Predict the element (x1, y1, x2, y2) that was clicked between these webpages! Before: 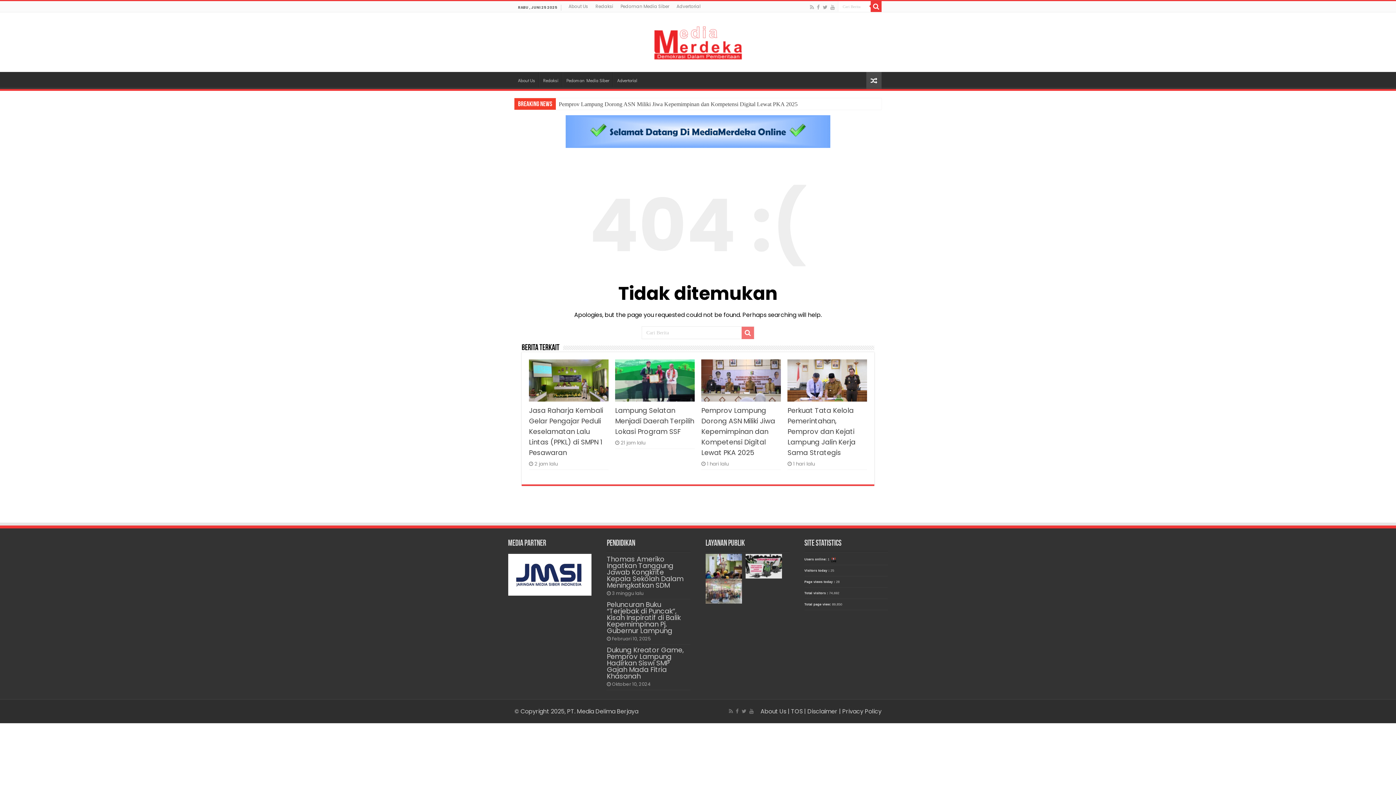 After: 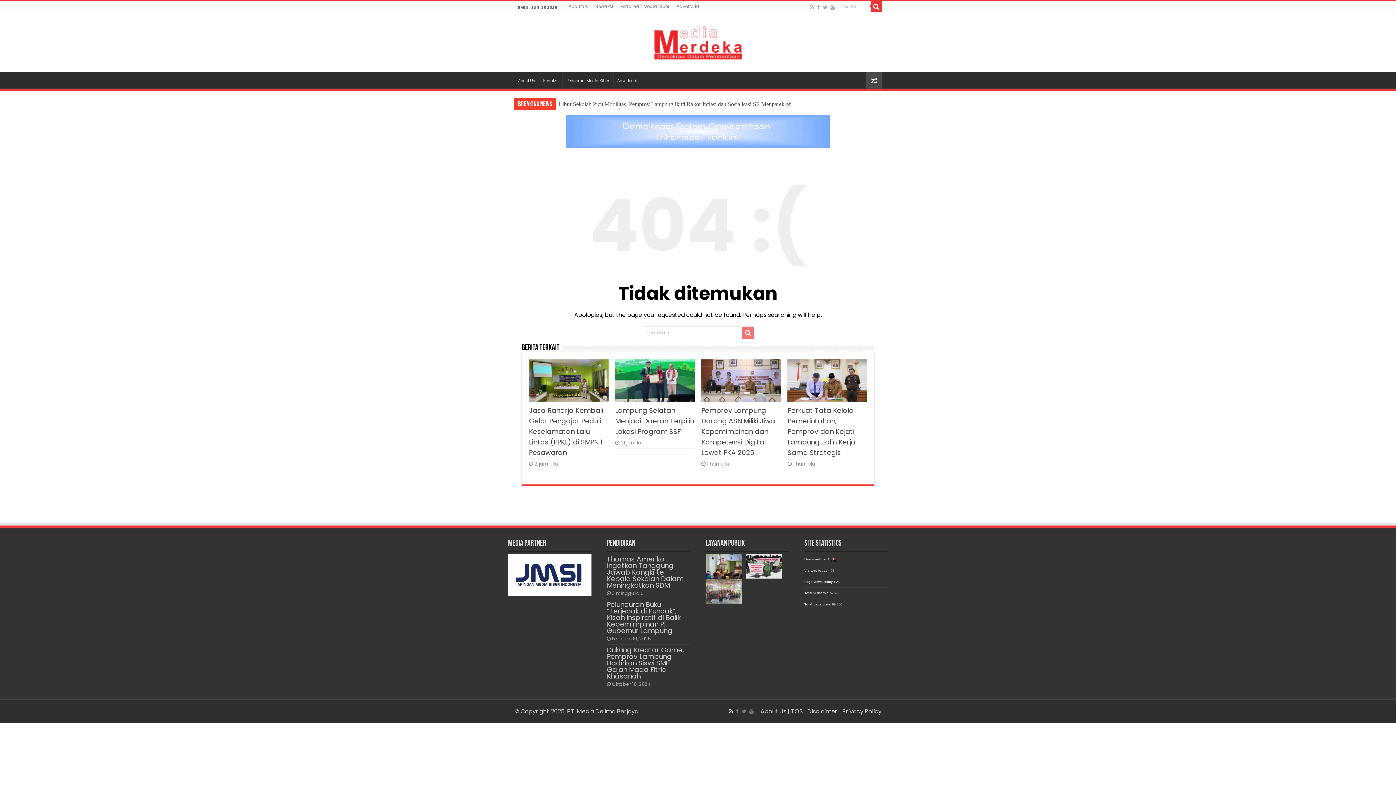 Action: bbox: (728, 707, 733, 716)